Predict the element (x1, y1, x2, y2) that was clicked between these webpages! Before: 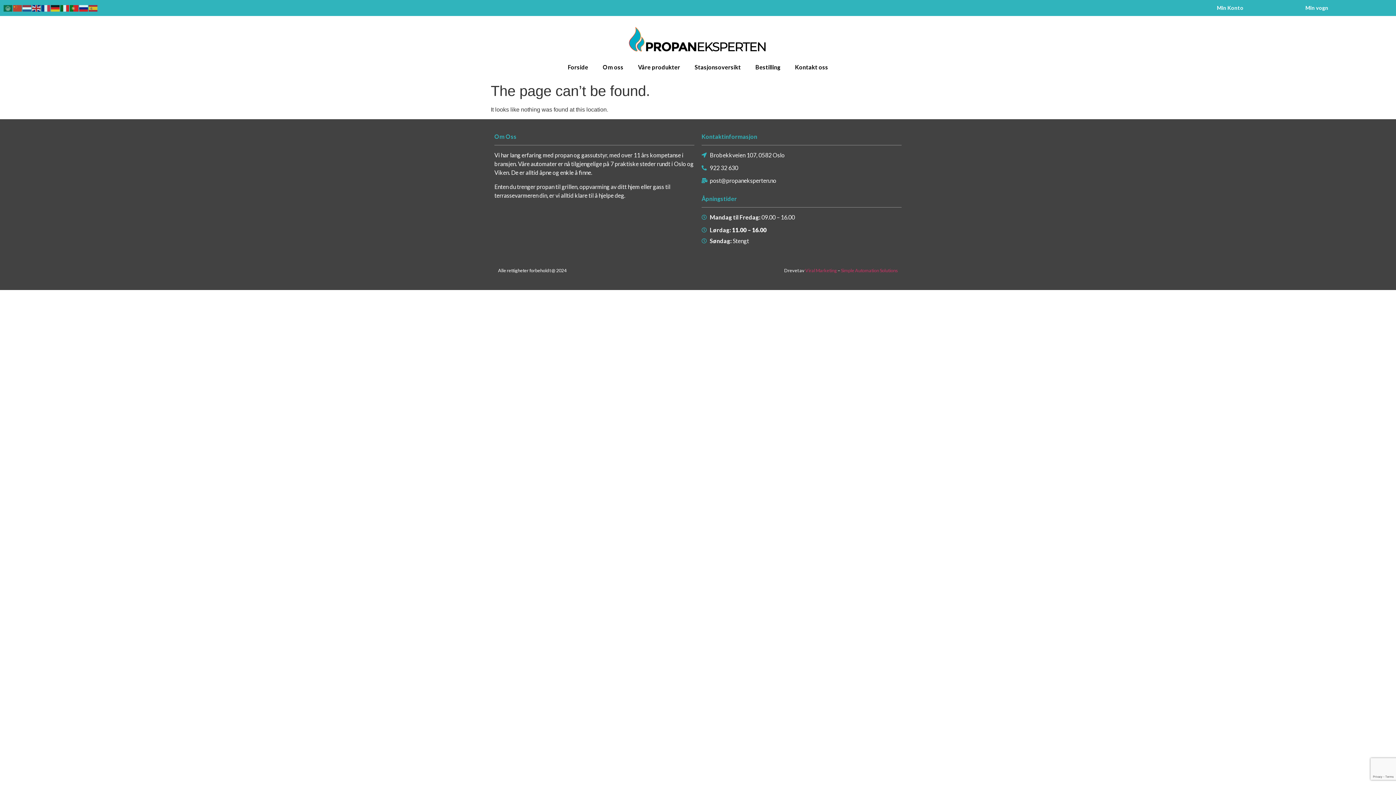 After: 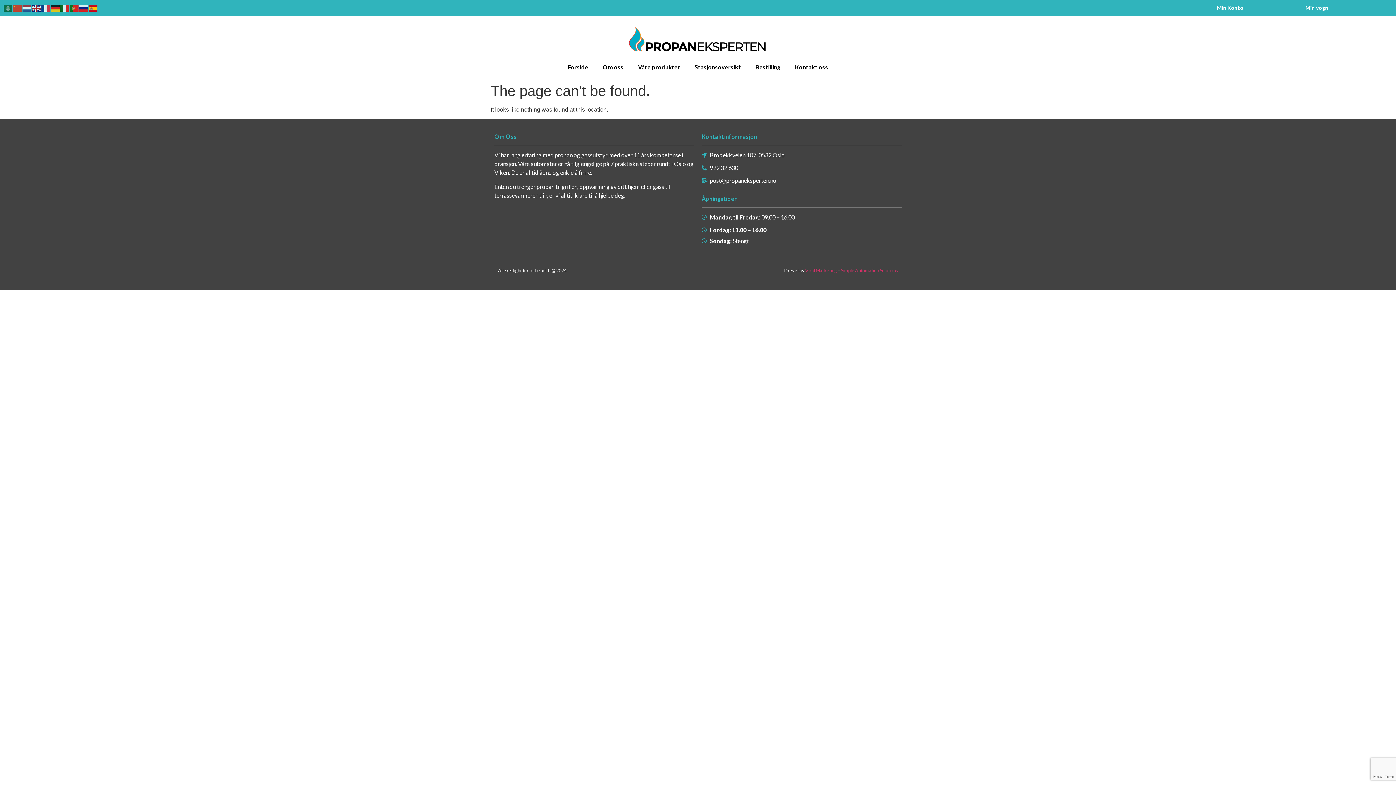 Action: bbox: (88, 4, 98, 10)